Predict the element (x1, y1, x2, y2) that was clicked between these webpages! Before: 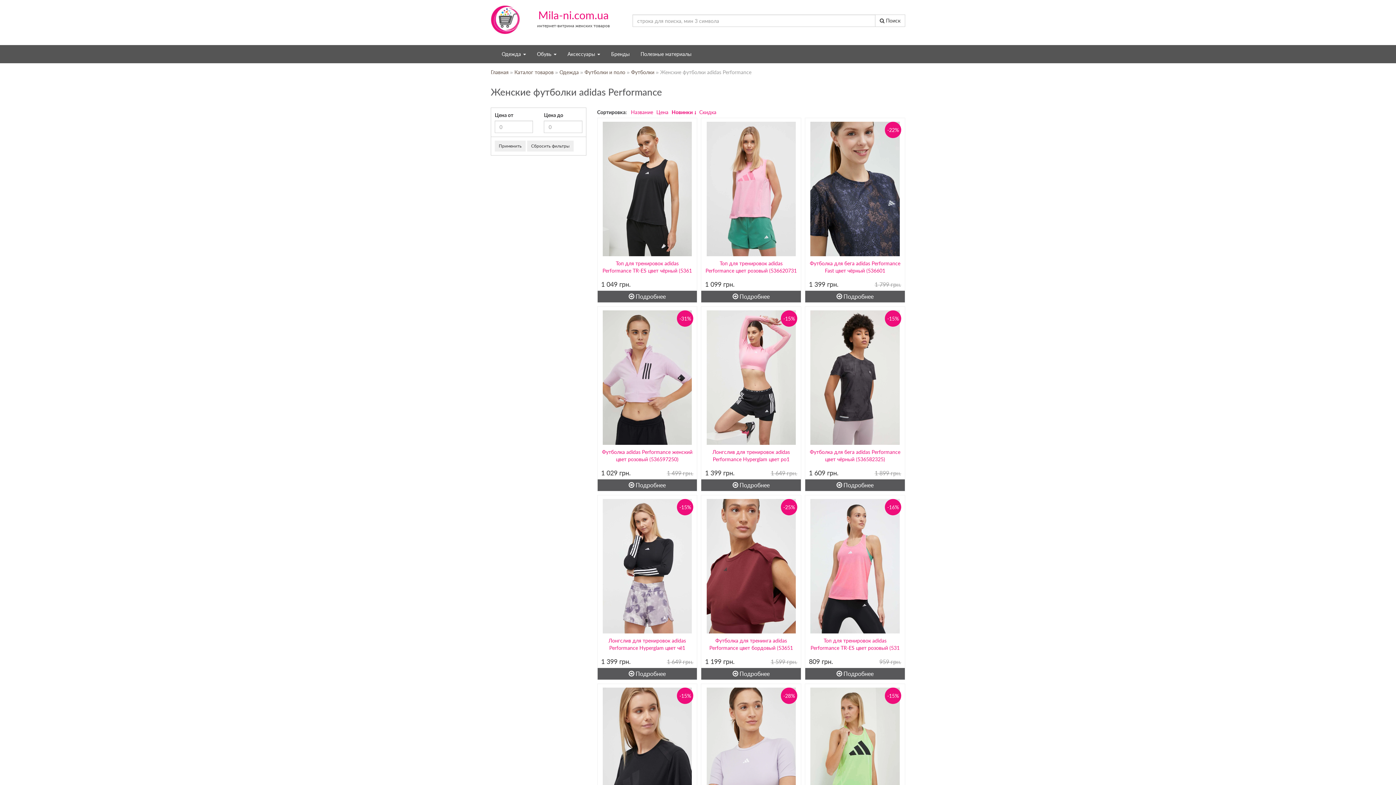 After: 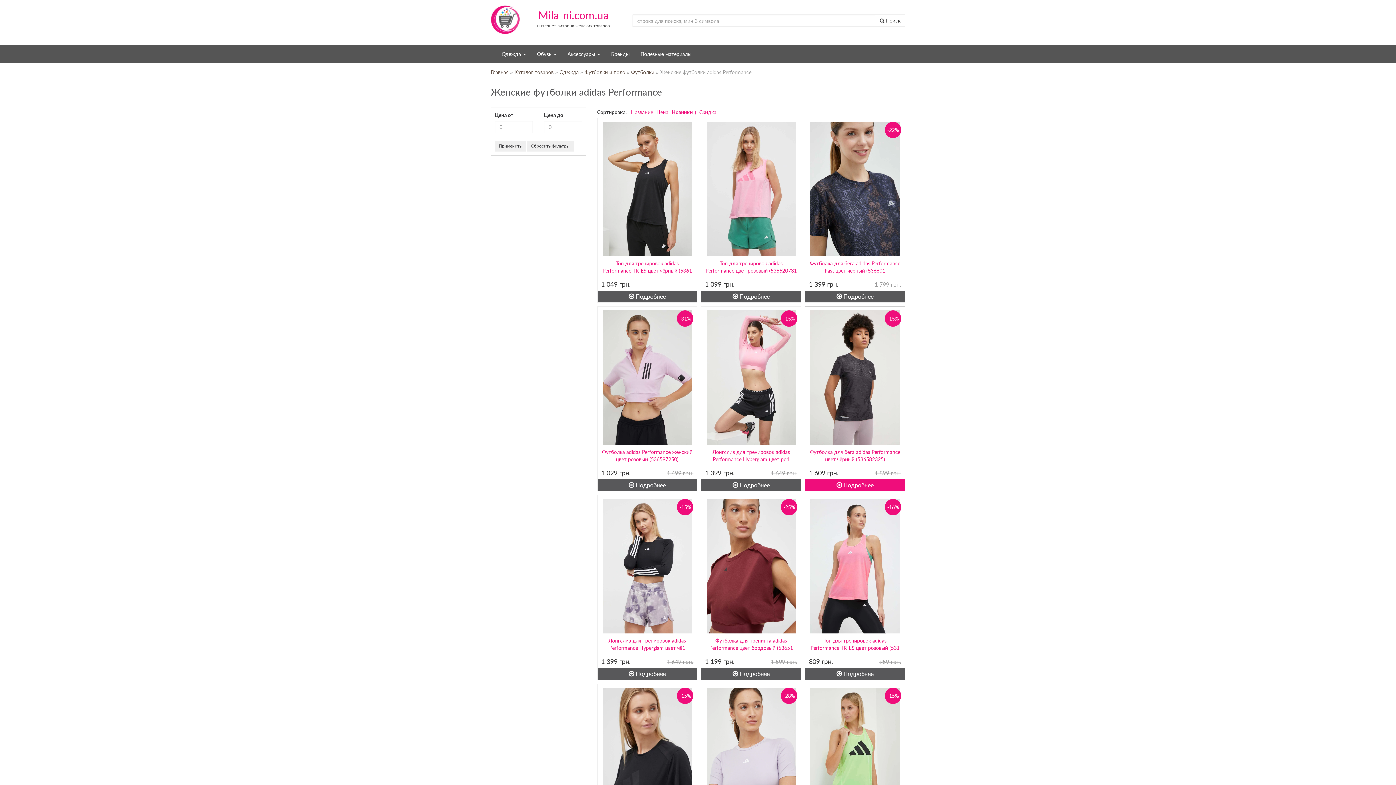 Action: bbox: (805, 479, 905, 491) label:  Подробнее